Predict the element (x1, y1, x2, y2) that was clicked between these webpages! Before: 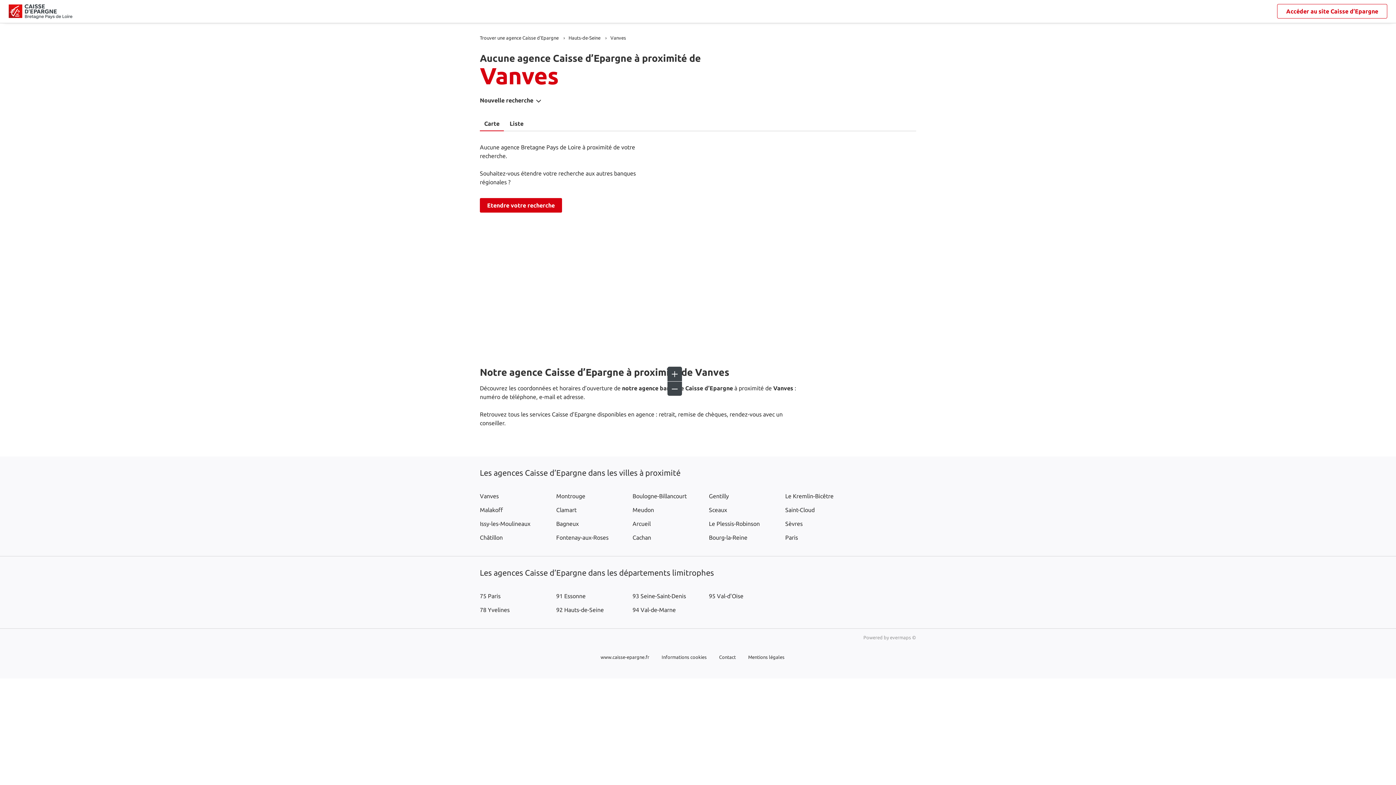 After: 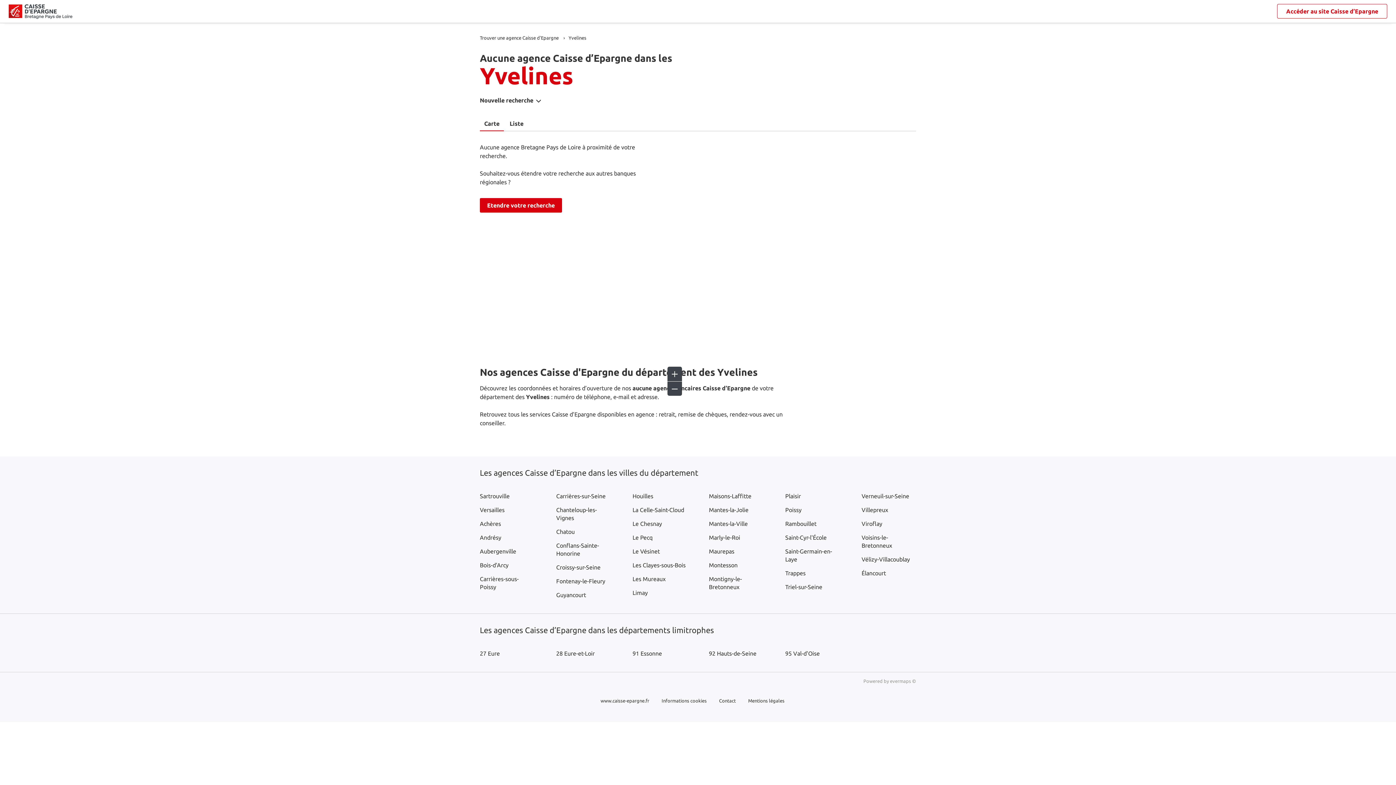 Action: label: 78 Yvelines bbox: (480, 606, 509, 613)